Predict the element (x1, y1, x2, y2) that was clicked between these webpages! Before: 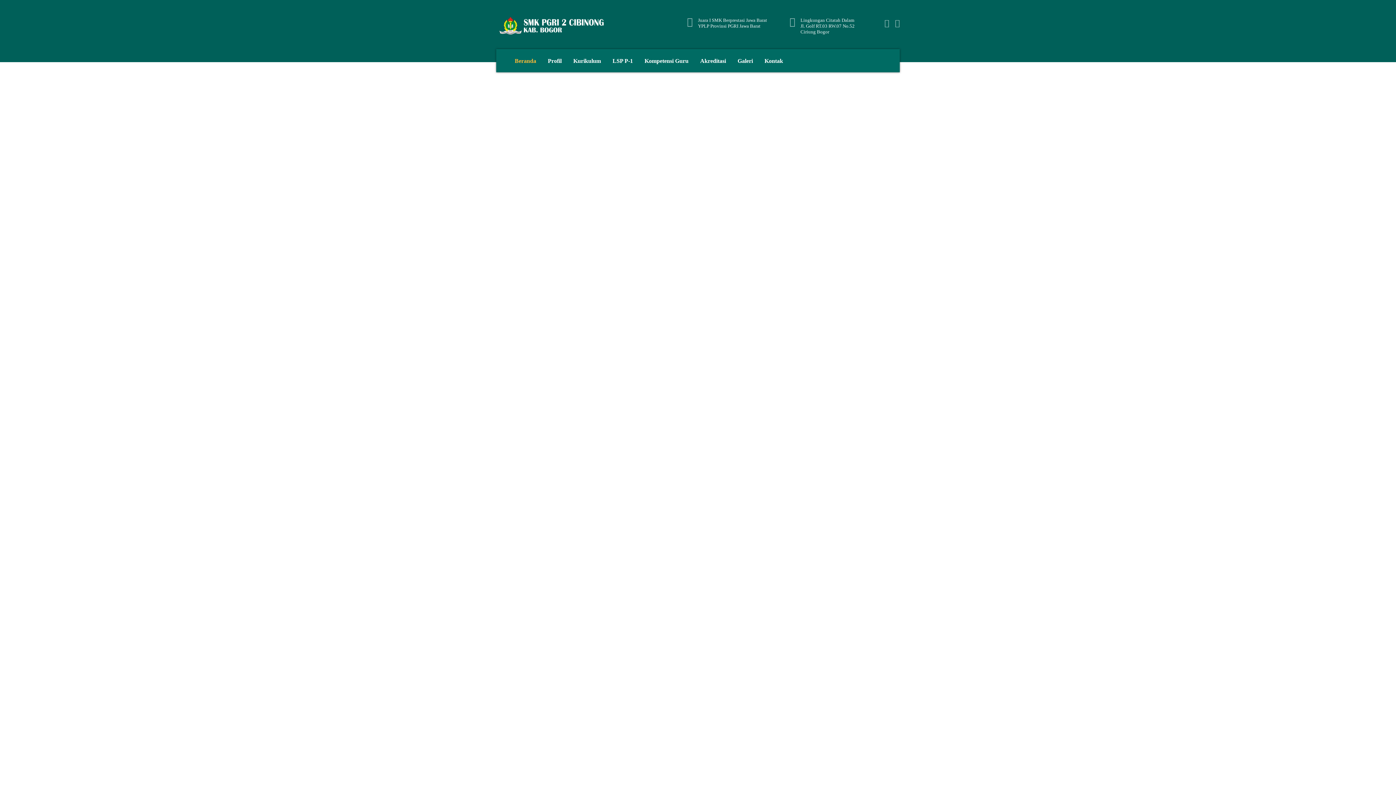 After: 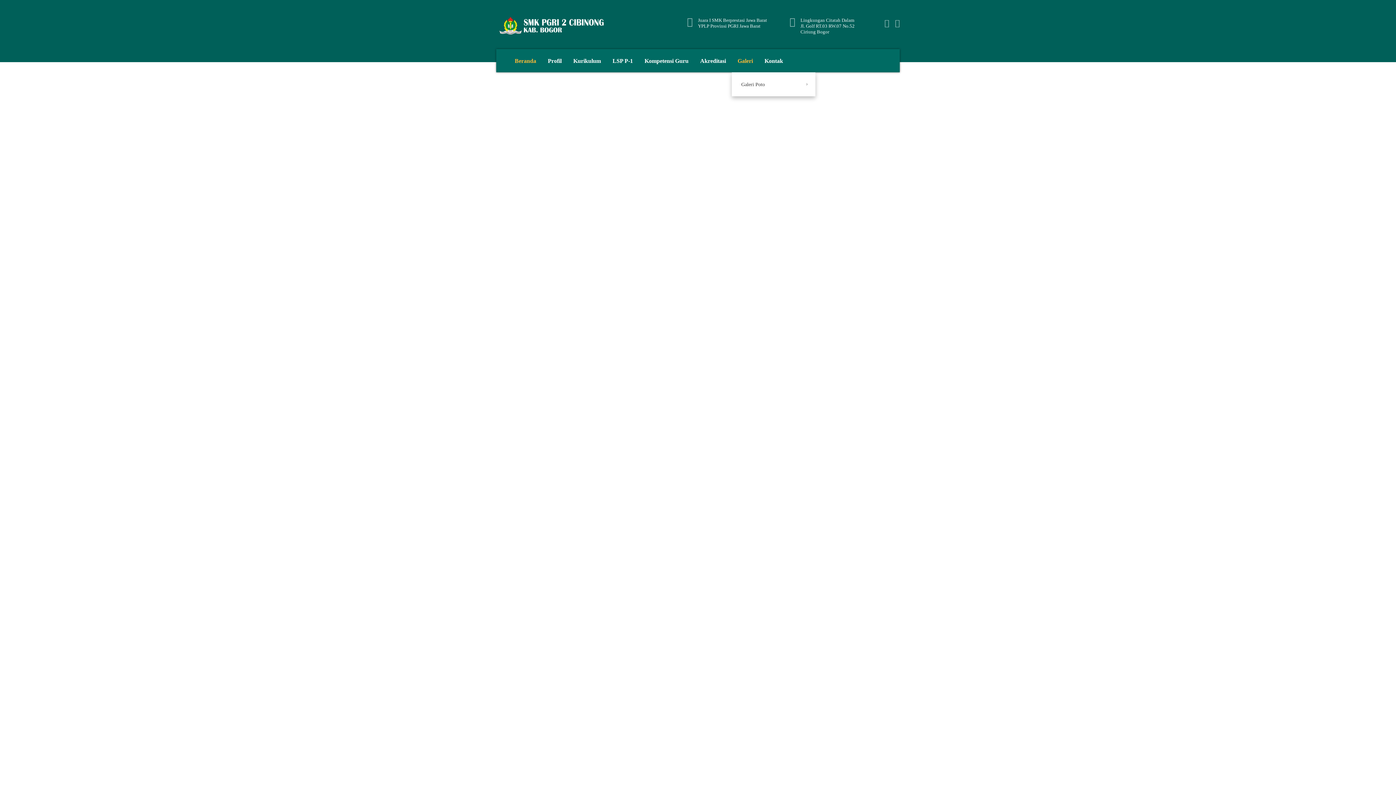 Action: bbox: (732, 49, 758, 72) label: Galeri